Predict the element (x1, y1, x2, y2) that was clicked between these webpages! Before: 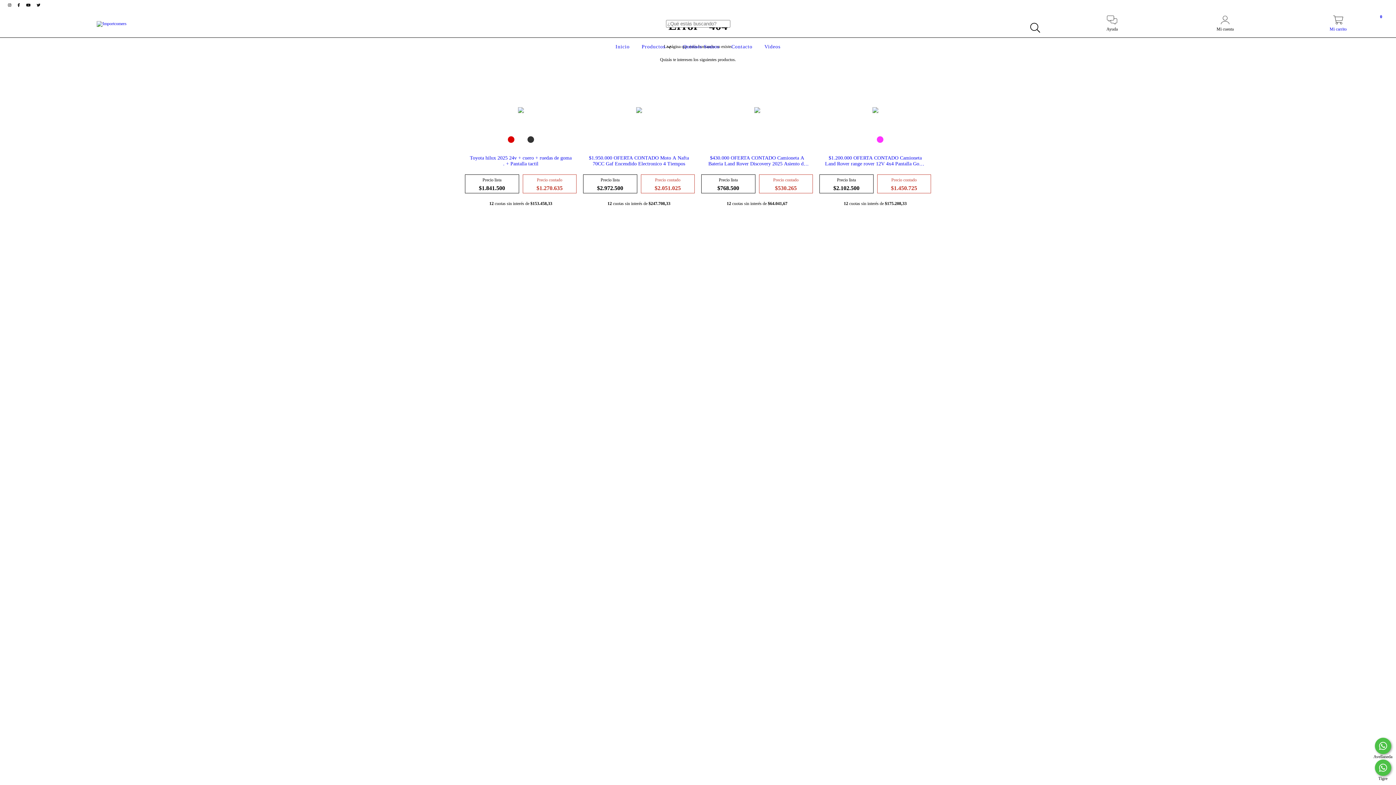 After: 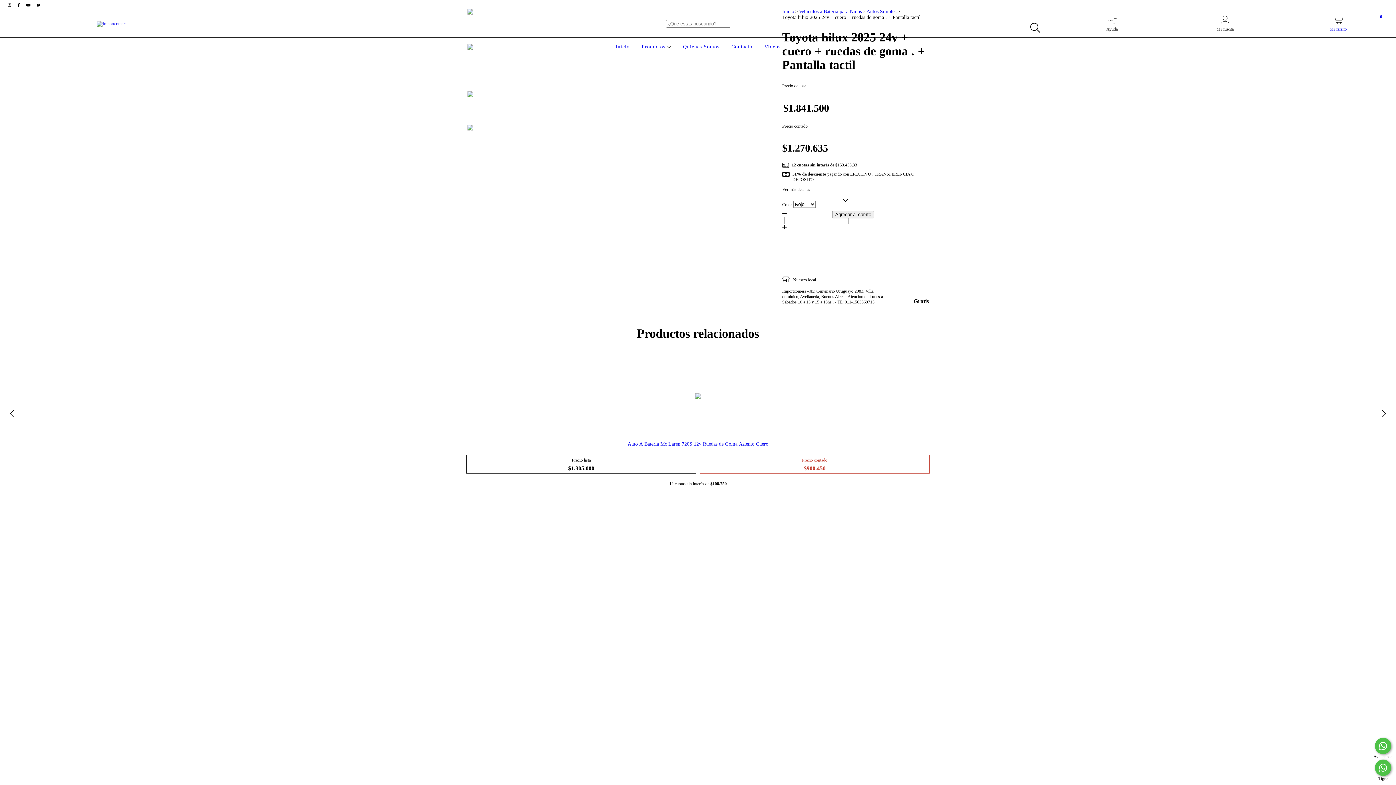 Action: bbox: (468, 155, 573, 195) label: Toyota hilux 2025 24v + cuero + ruedas de goma . + Pantalla tactil